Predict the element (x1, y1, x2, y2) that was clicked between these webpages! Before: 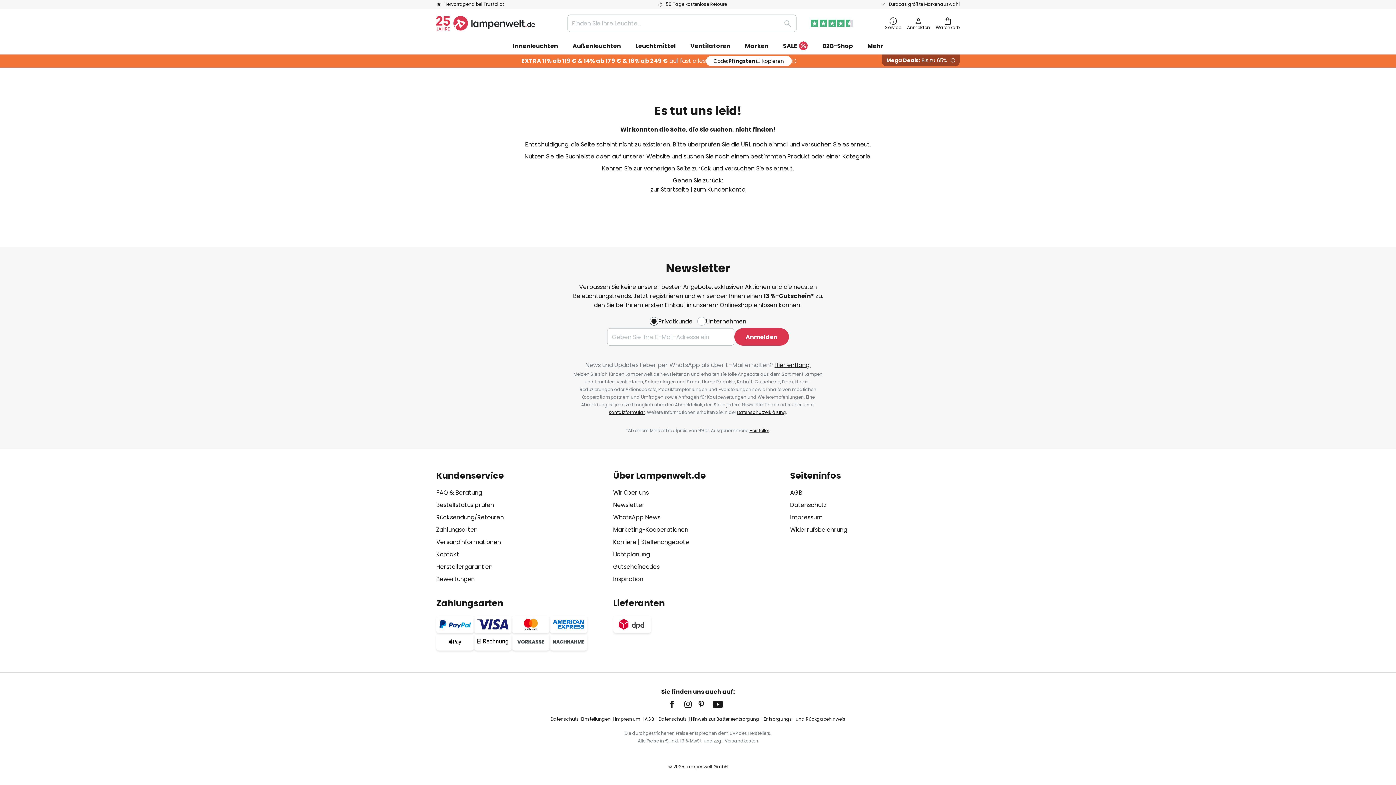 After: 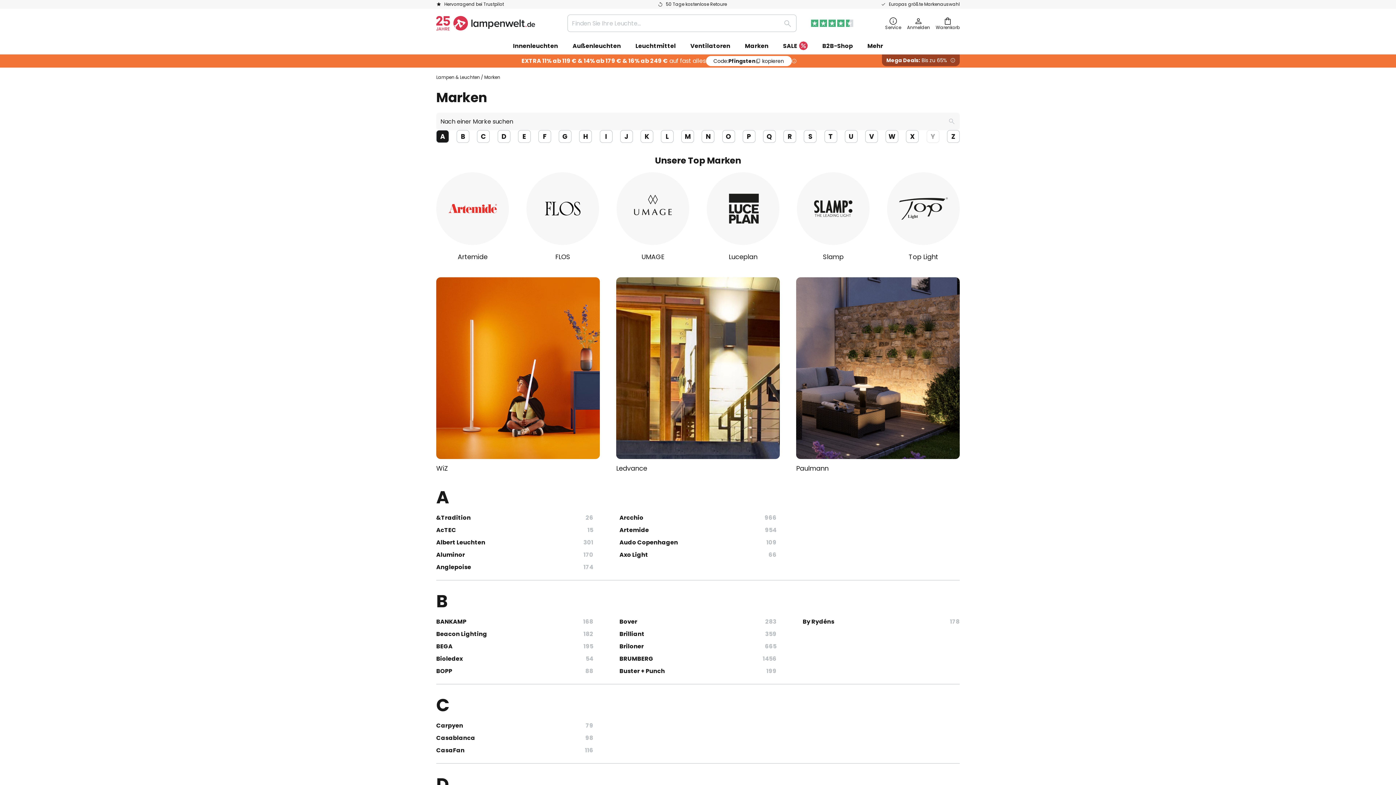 Action: label: Marken bbox: (737, 37, 776, 54)